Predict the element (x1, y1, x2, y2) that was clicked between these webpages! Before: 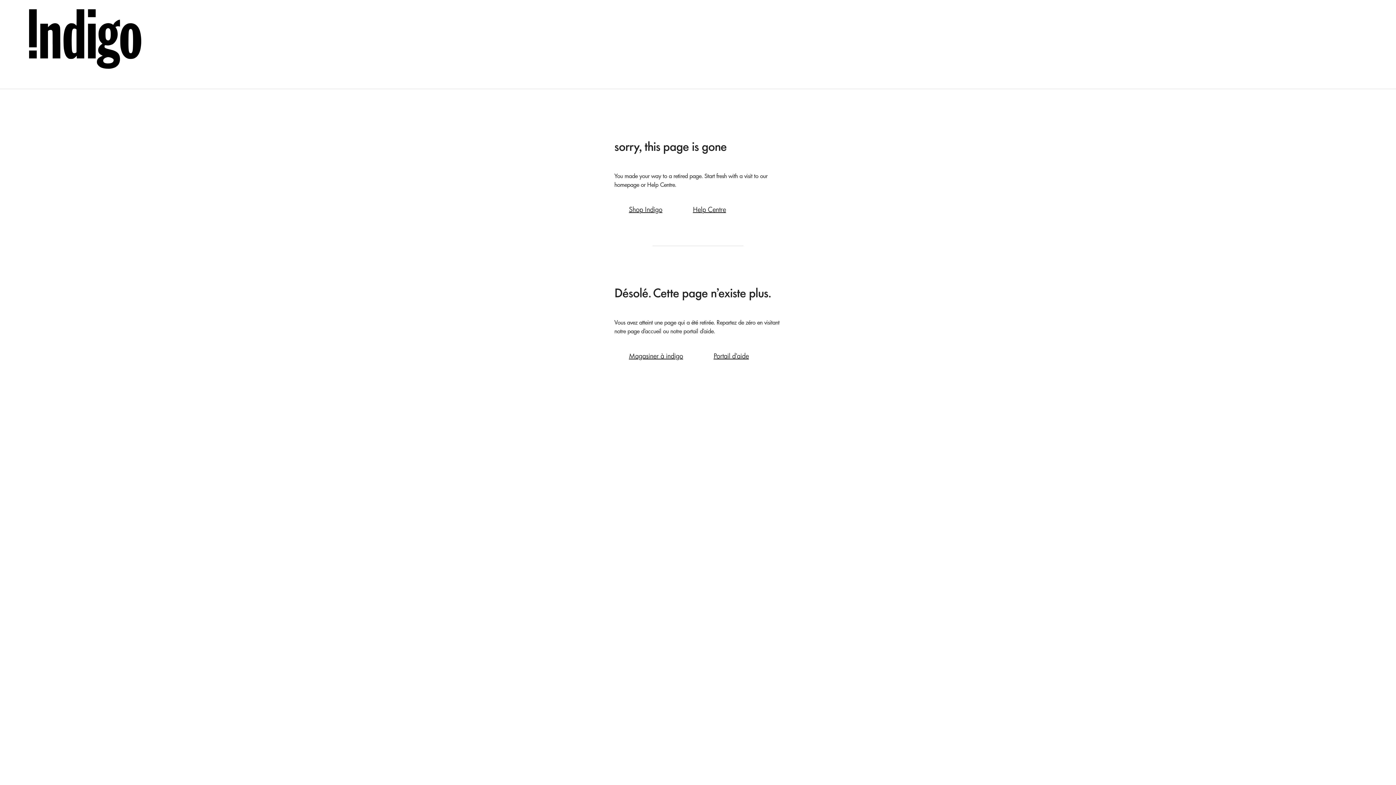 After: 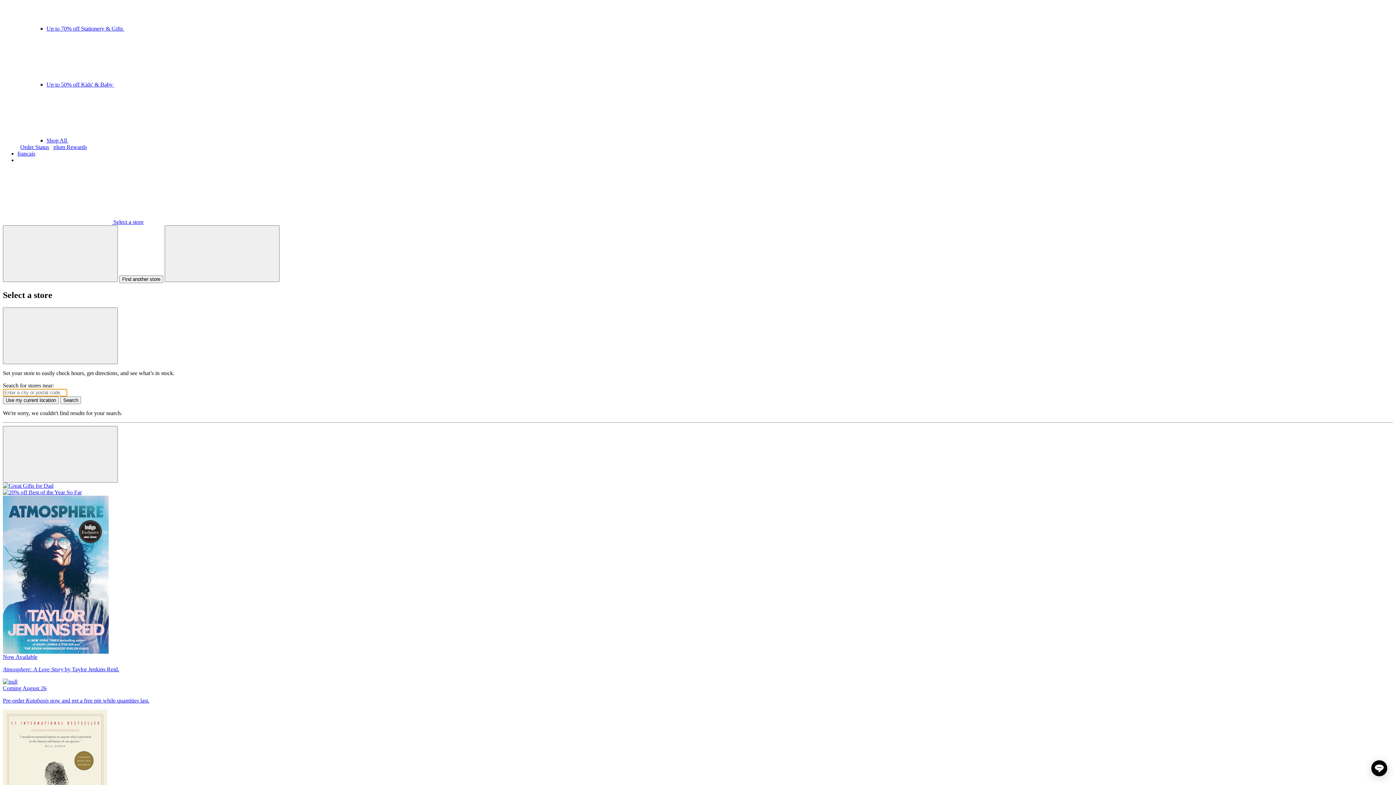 Action: bbox: (614, 201, 677, 217) label: Shop Indigo